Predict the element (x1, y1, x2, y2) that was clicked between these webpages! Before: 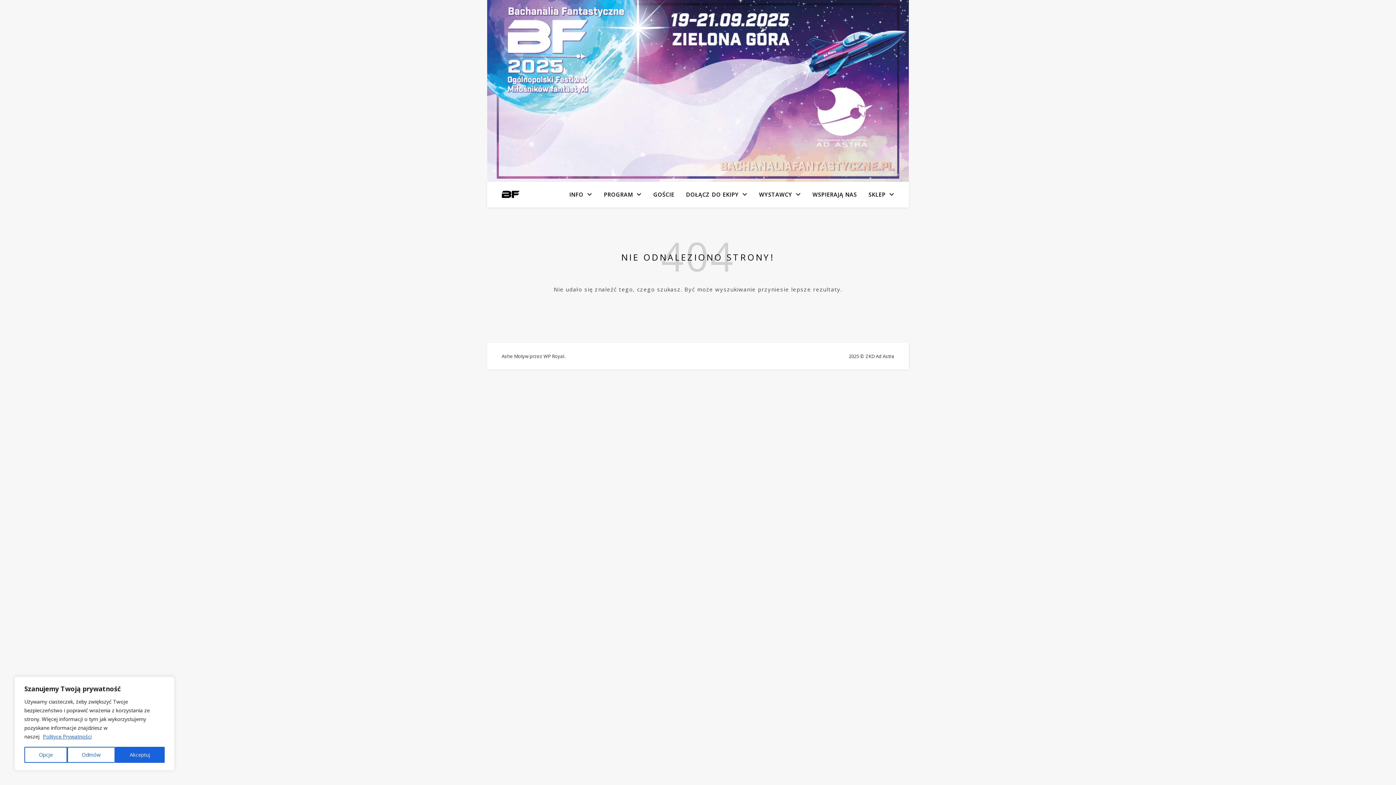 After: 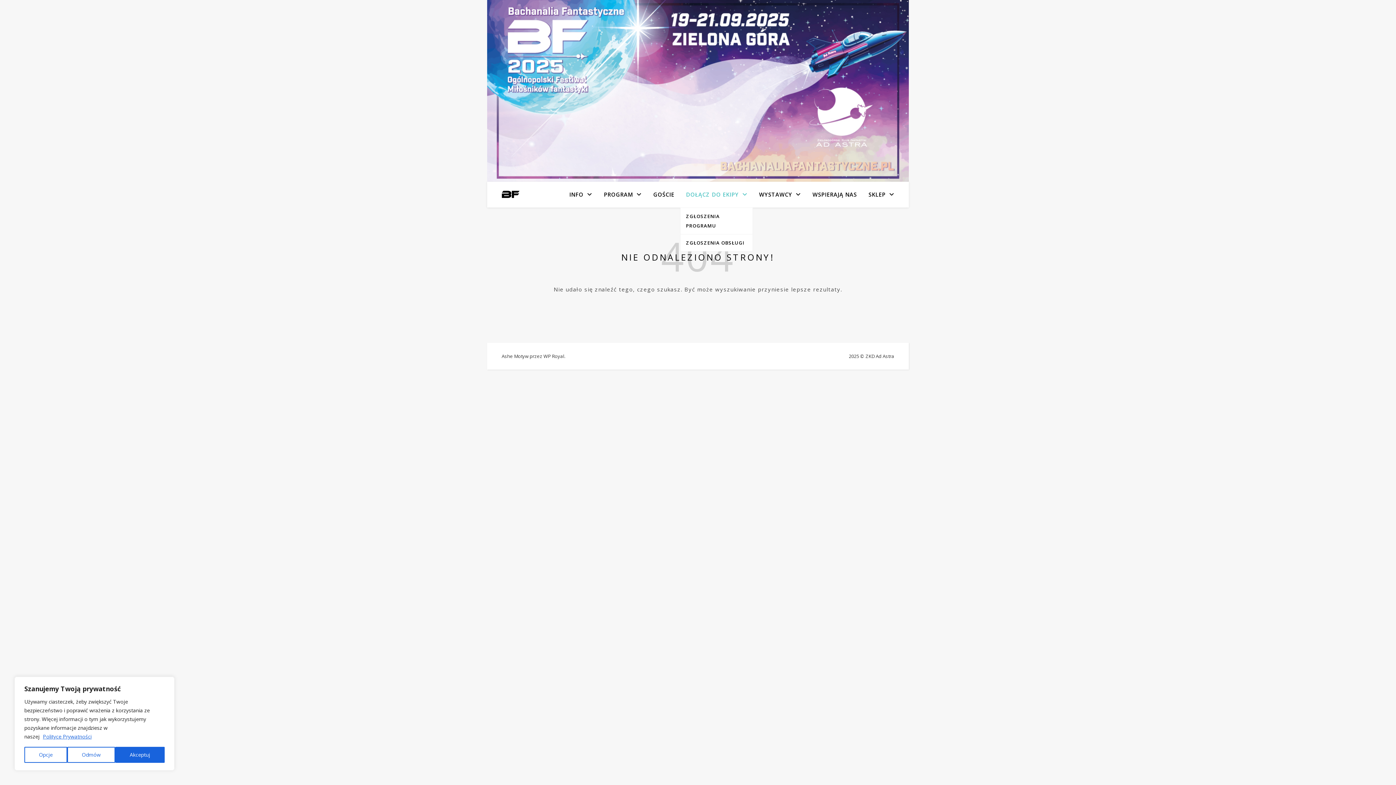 Action: label: DOŁĄCZ DO EKIPY bbox: (680, 181, 753, 207)